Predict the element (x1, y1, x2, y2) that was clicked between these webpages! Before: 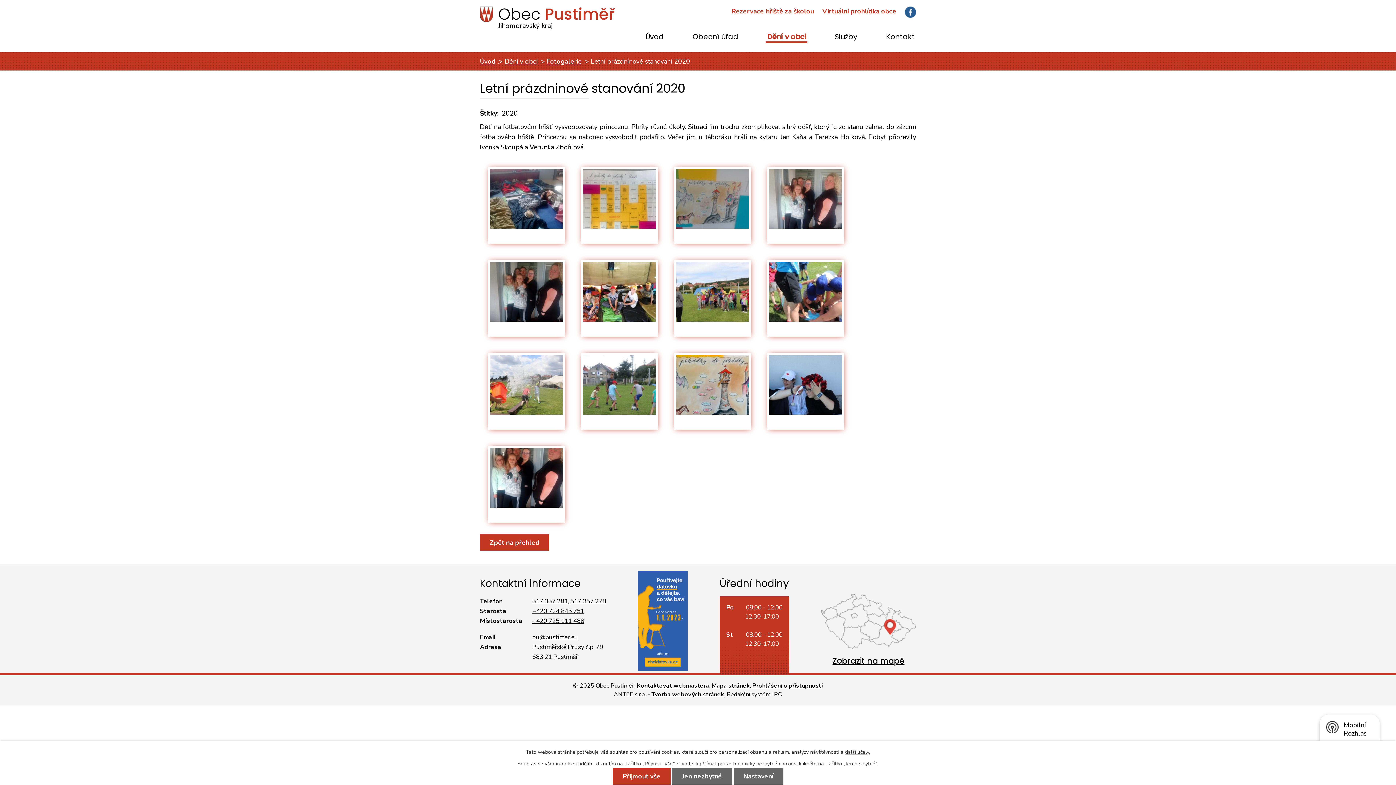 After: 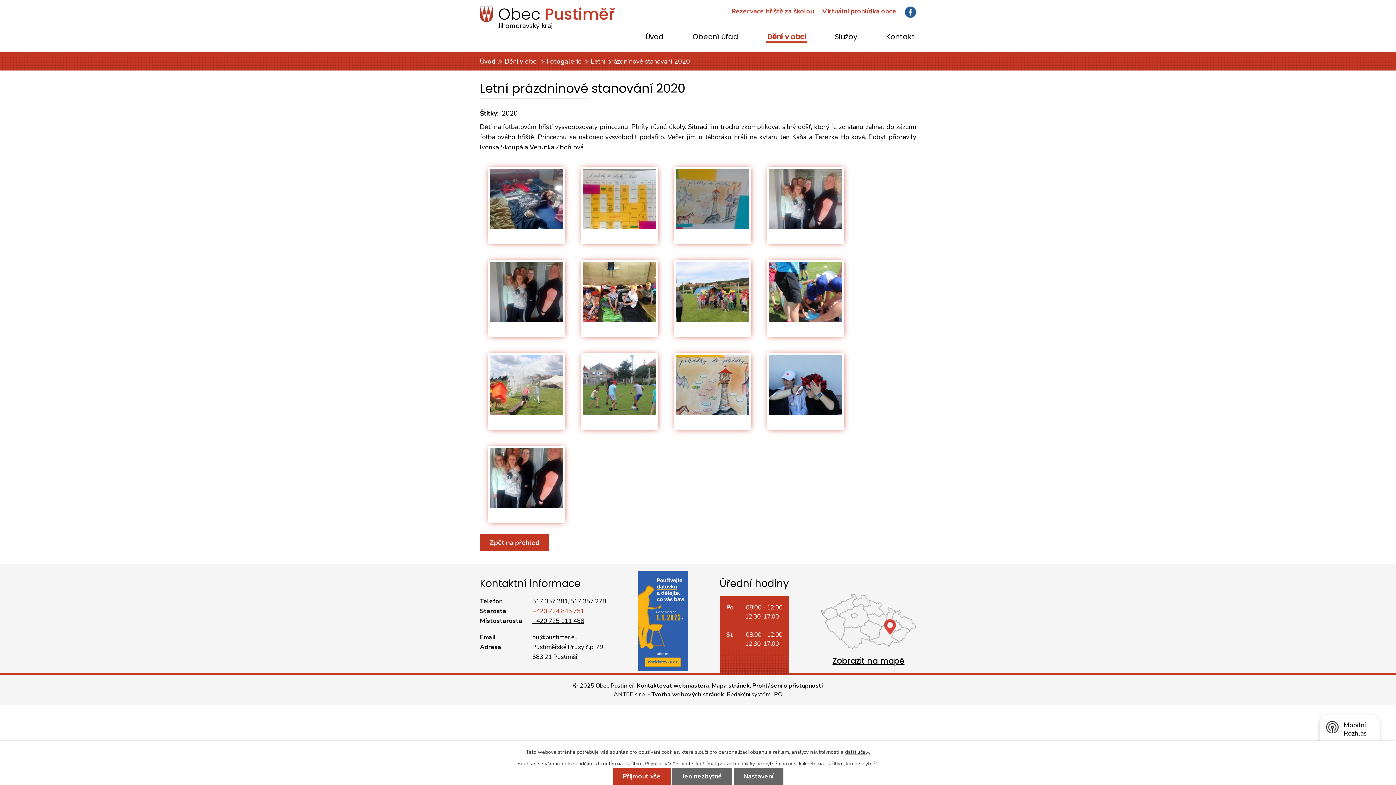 Action: label: +420 724 845 751 bbox: (532, 607, 584, 615)